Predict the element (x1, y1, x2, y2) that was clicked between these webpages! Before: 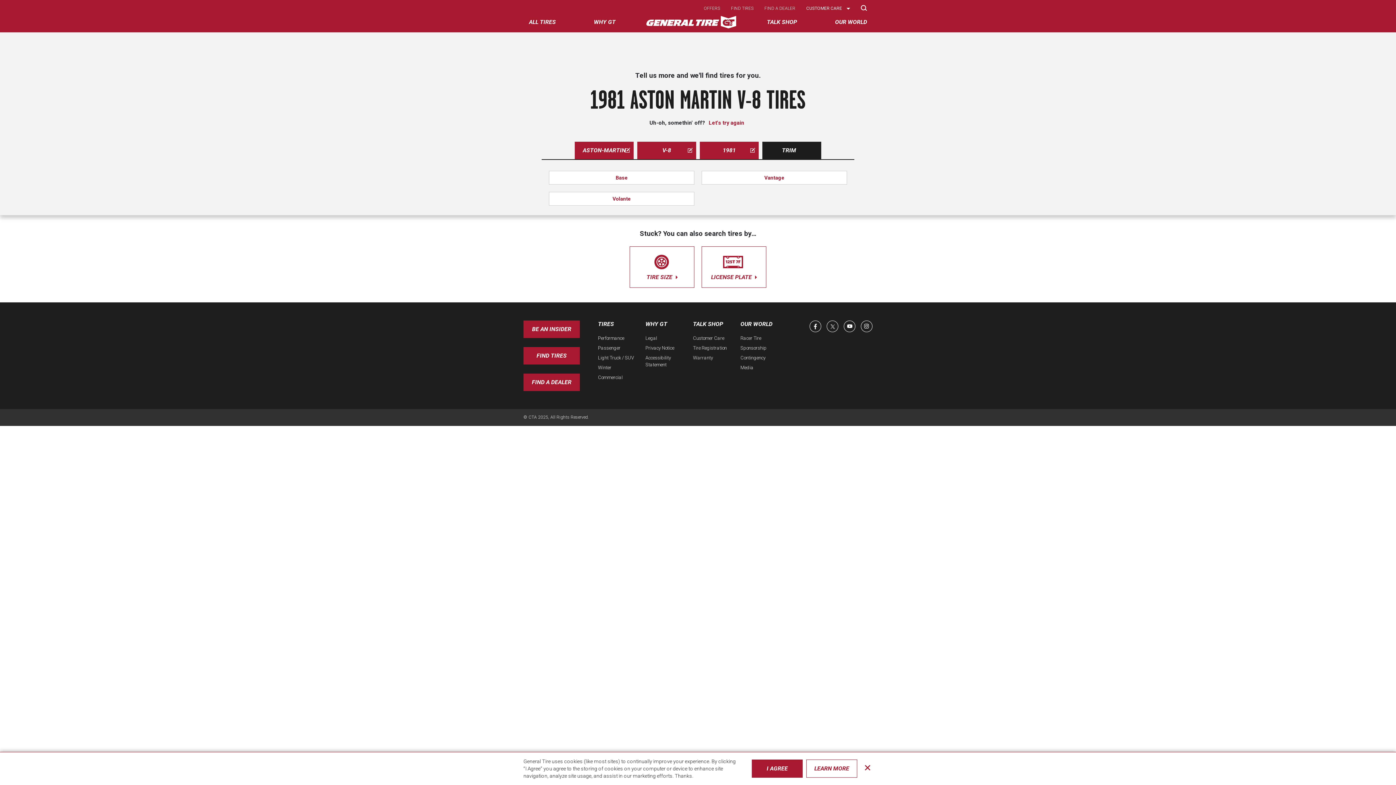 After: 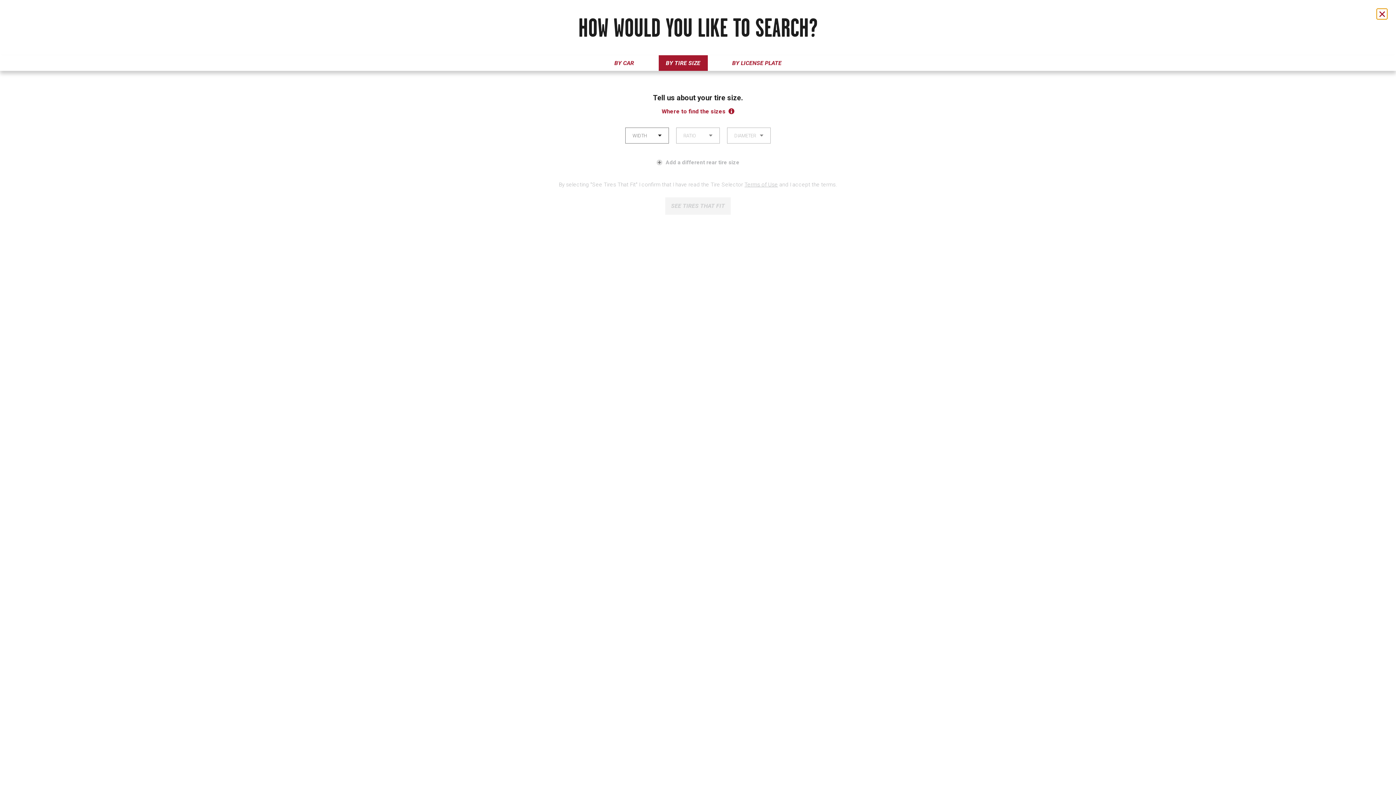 Action: label: TIRE SIZE  bbox: (629, 246, 694, 288)